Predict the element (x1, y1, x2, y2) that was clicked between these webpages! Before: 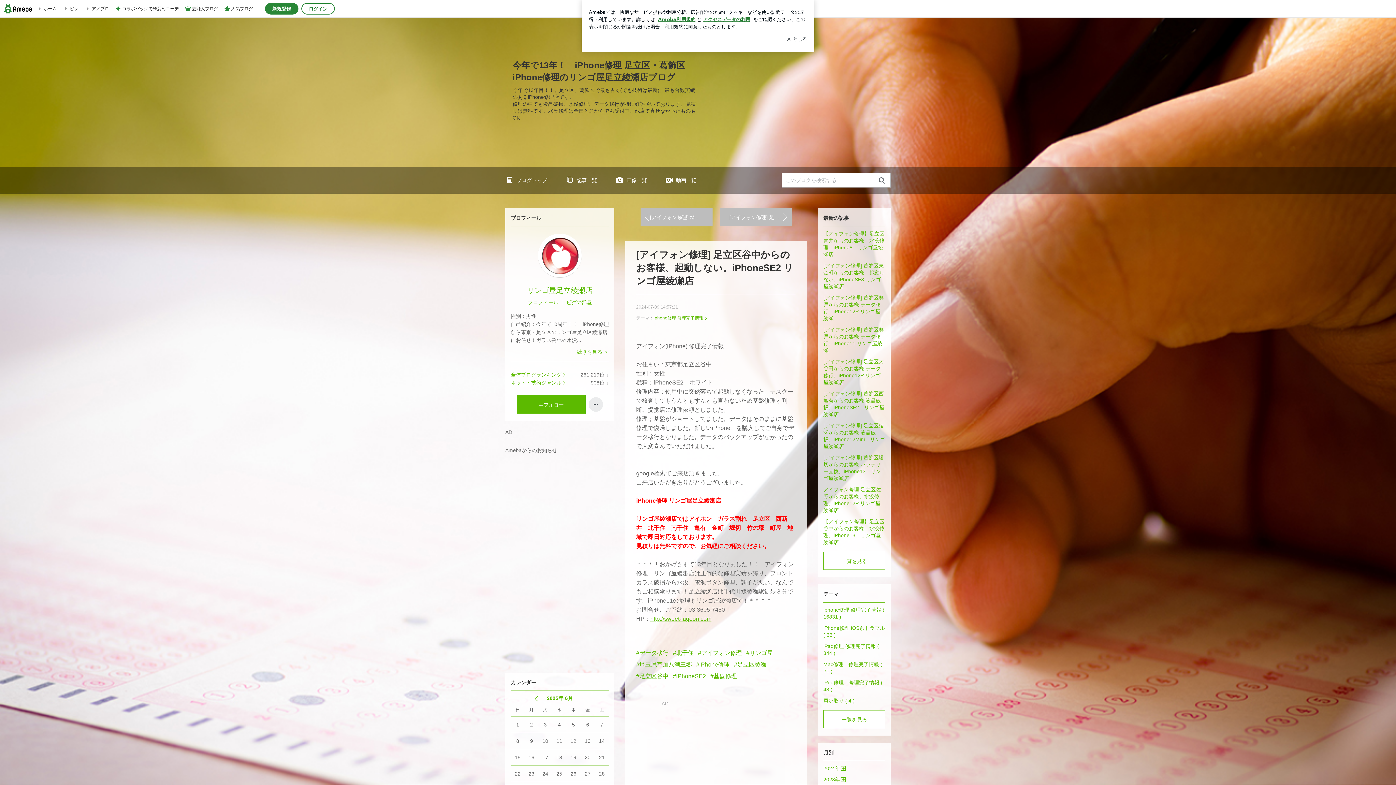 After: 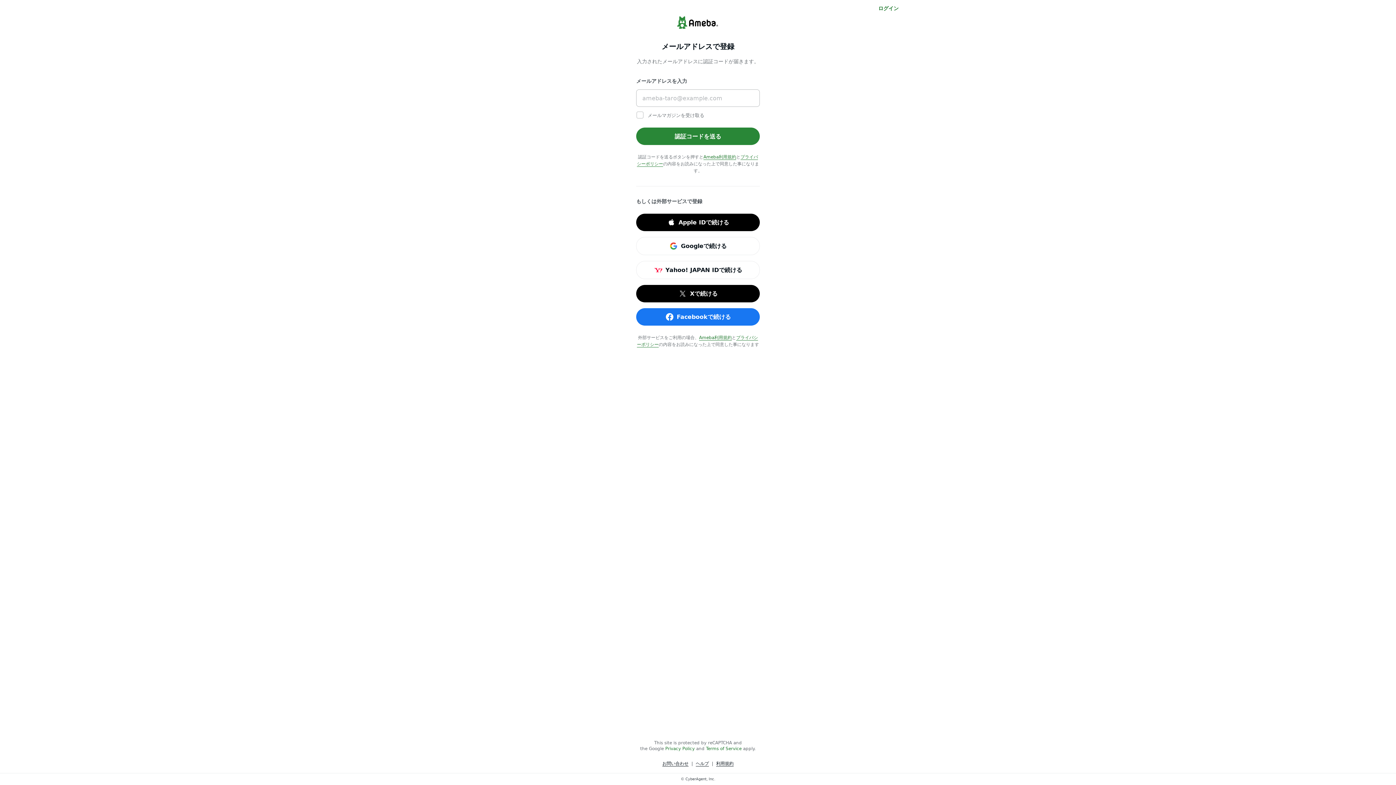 Action: label: 新規登録 bbox: (265, 2, 298, 14)